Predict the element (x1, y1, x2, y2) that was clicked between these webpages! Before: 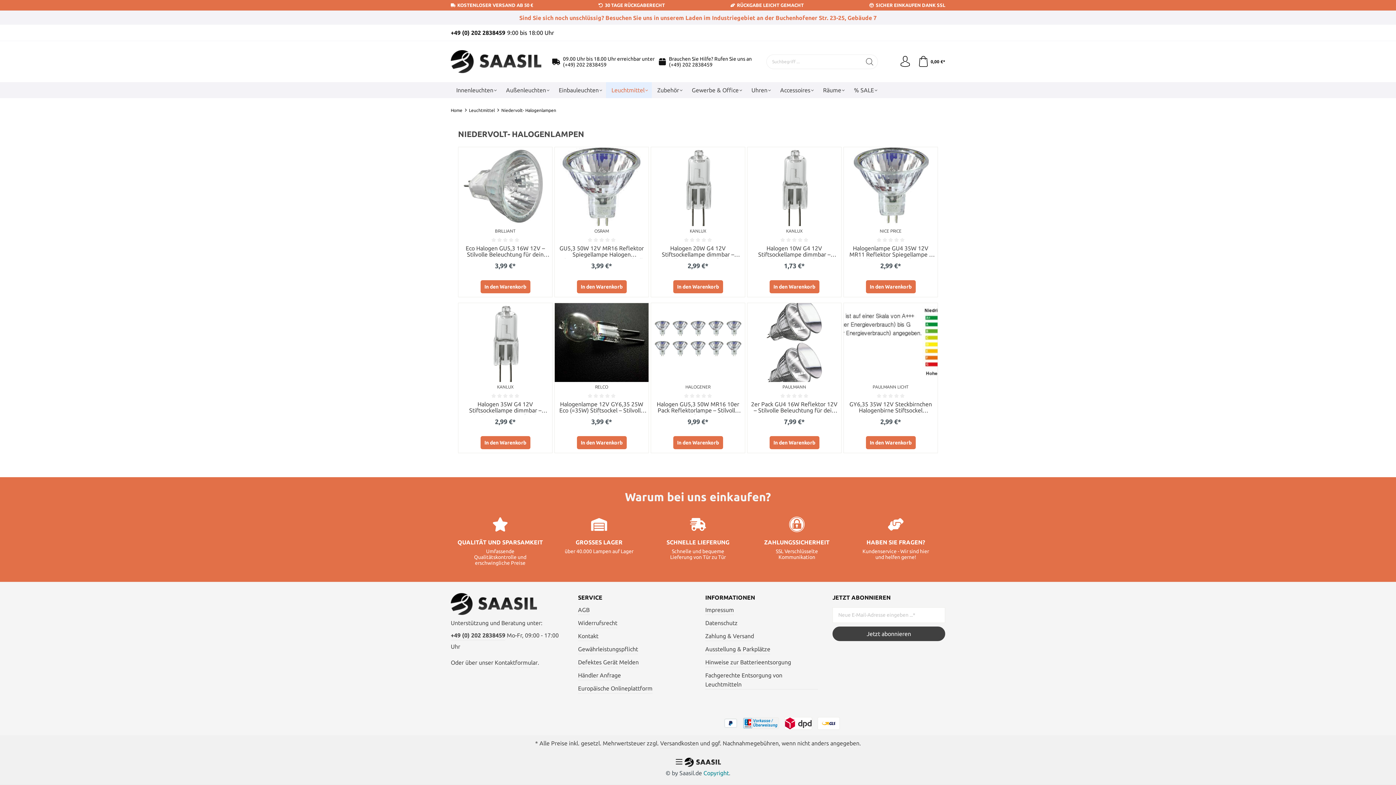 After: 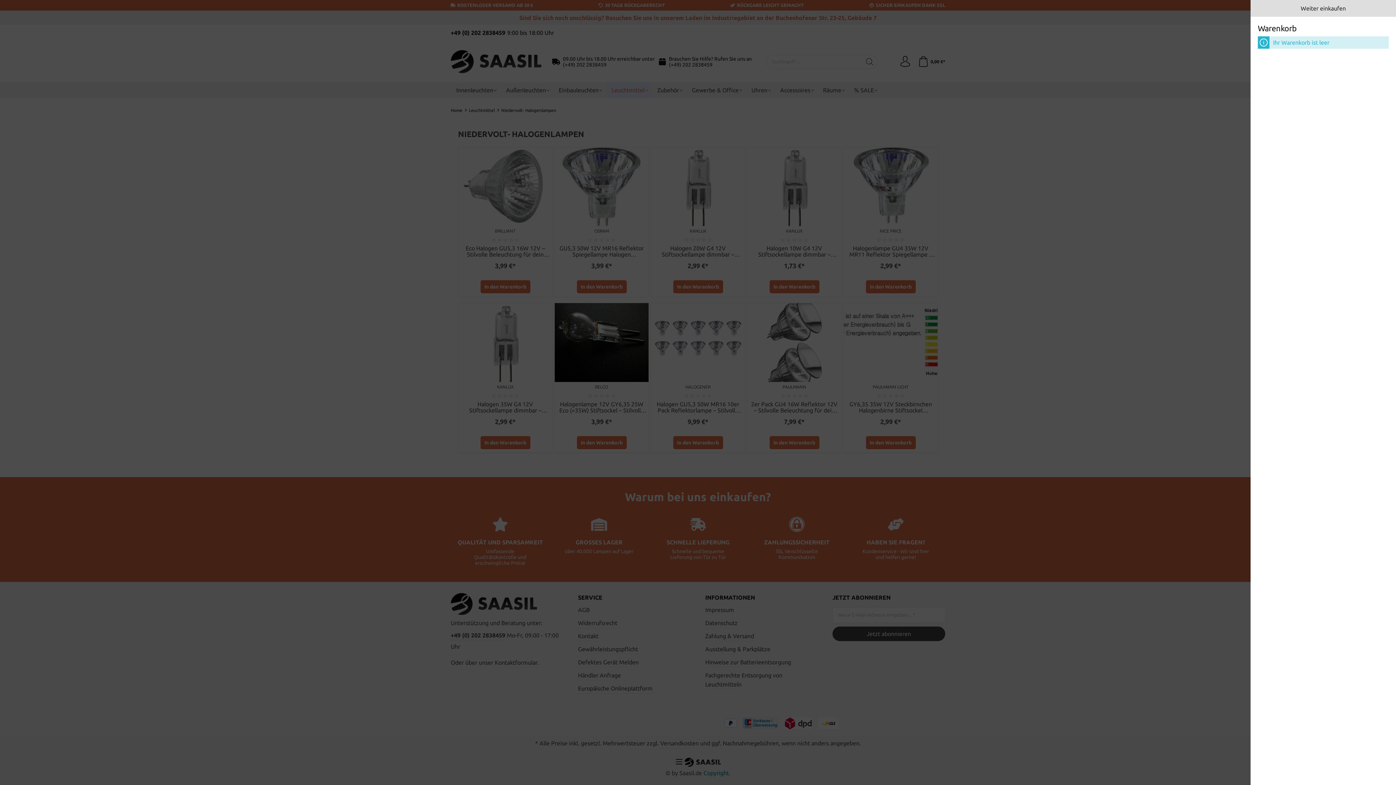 Action: label: Warenkorb bbox: (918, 55, 945, 67)